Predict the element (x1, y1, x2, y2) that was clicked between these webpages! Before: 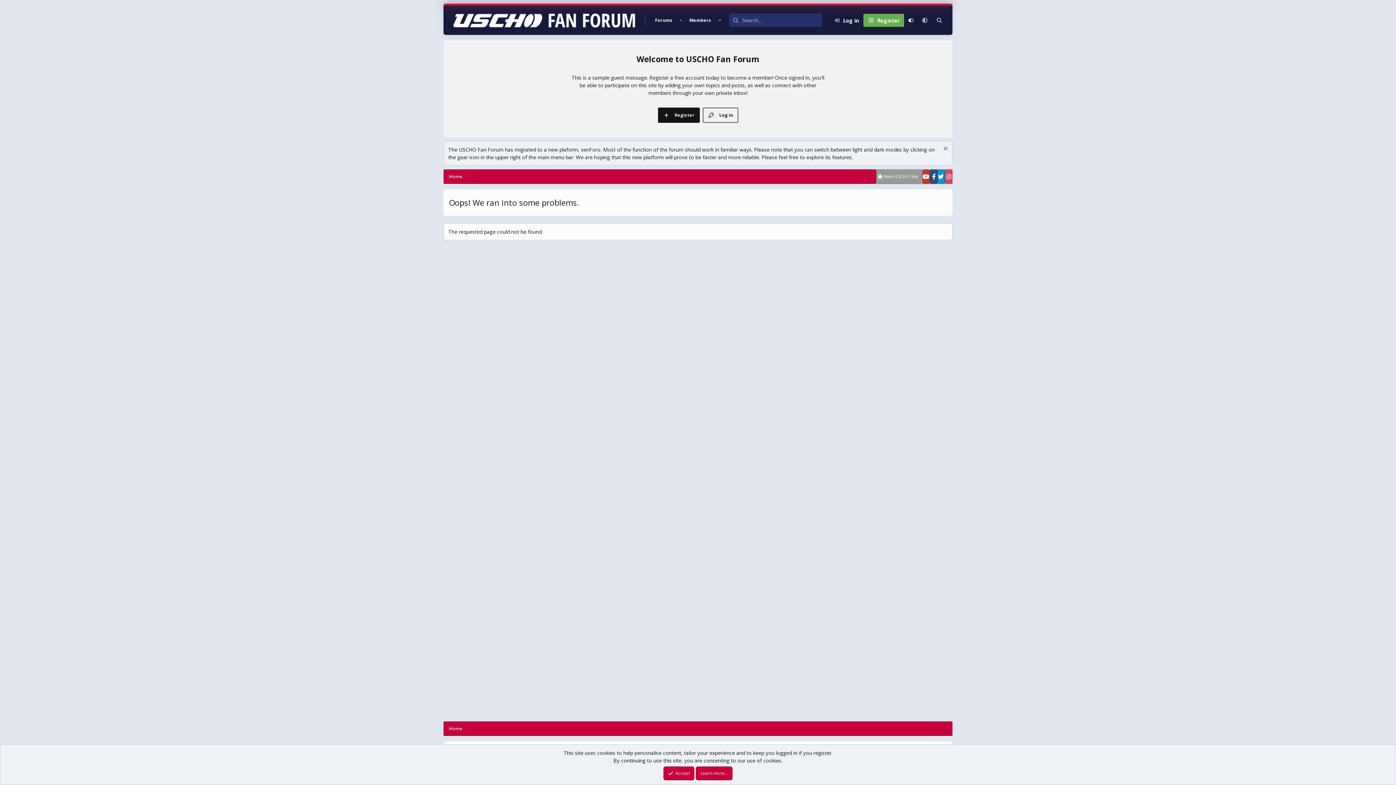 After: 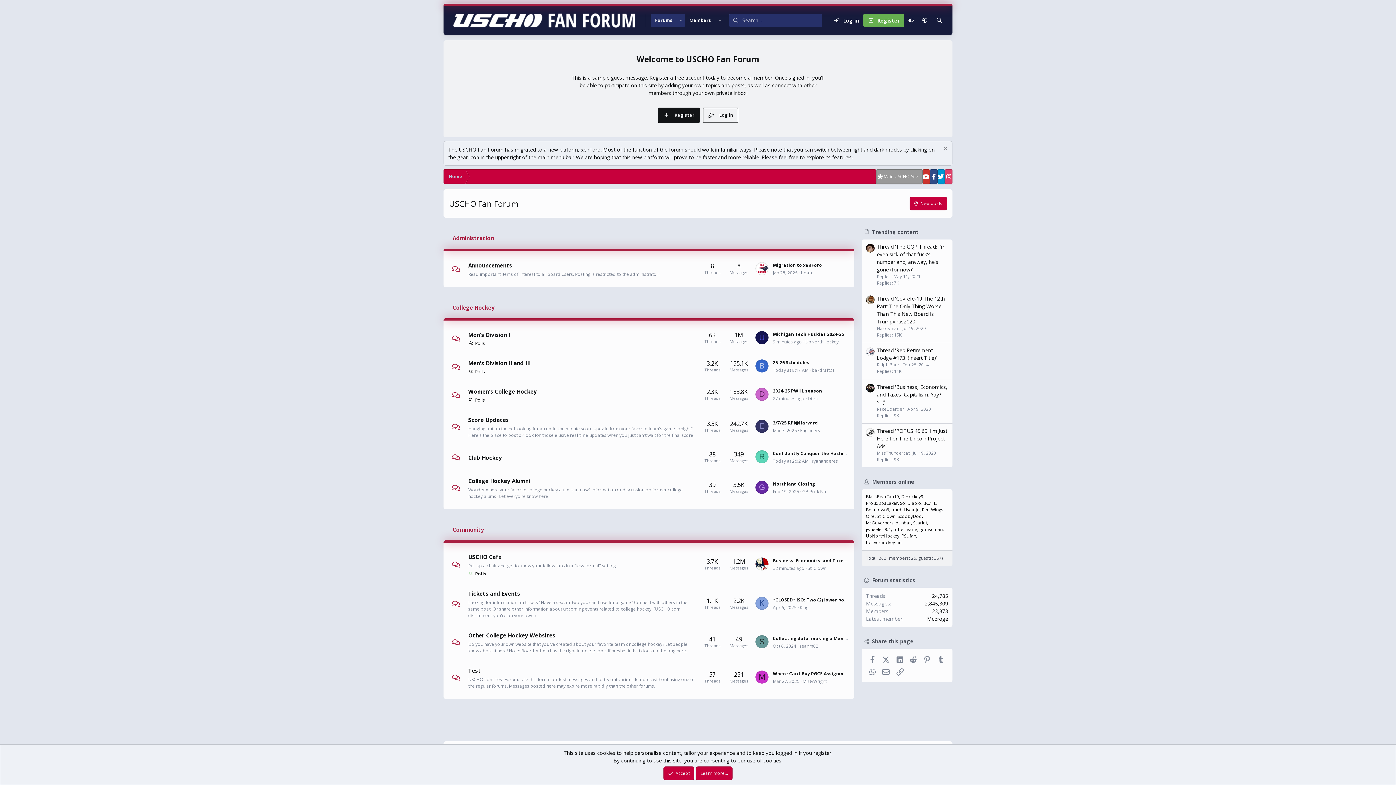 Action: label: Home bbox: (443, 169, 468, 184)